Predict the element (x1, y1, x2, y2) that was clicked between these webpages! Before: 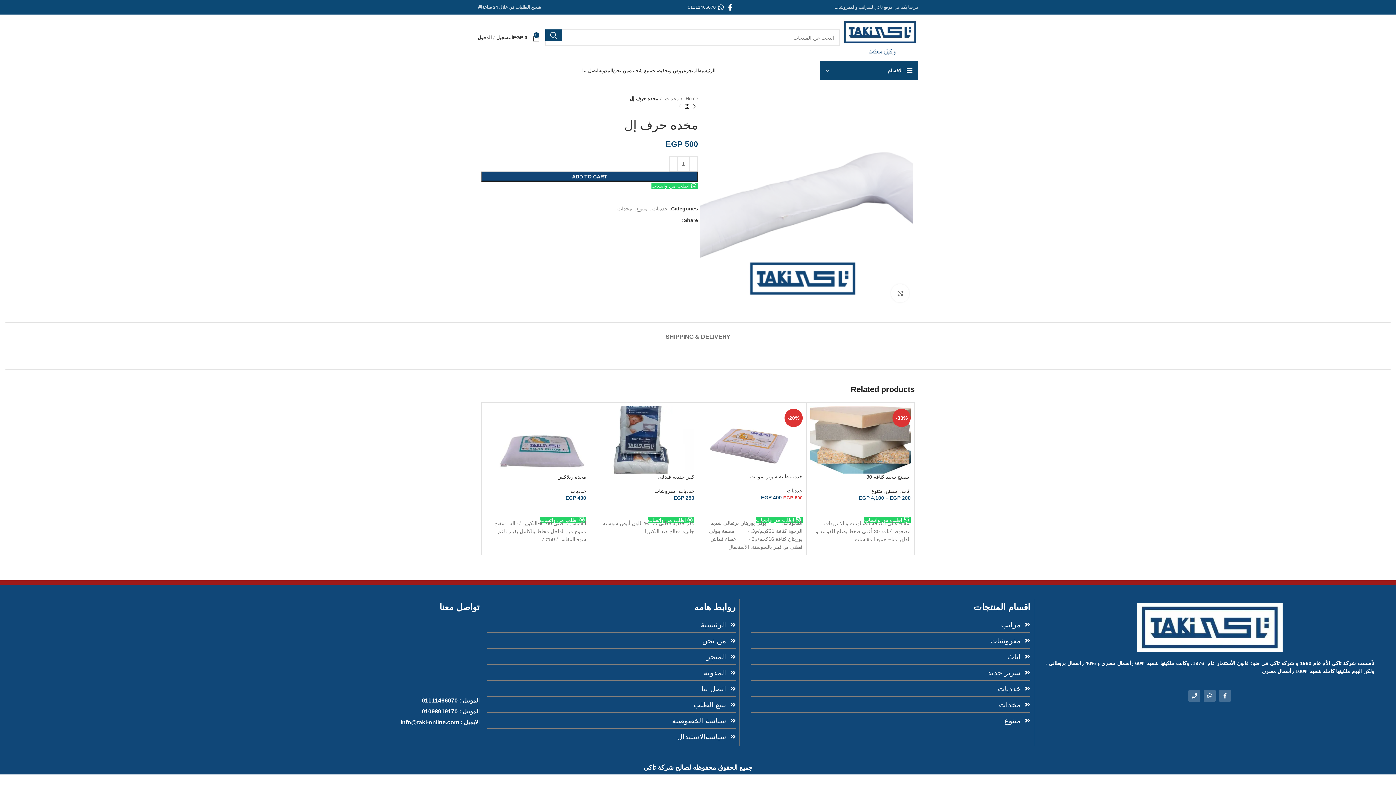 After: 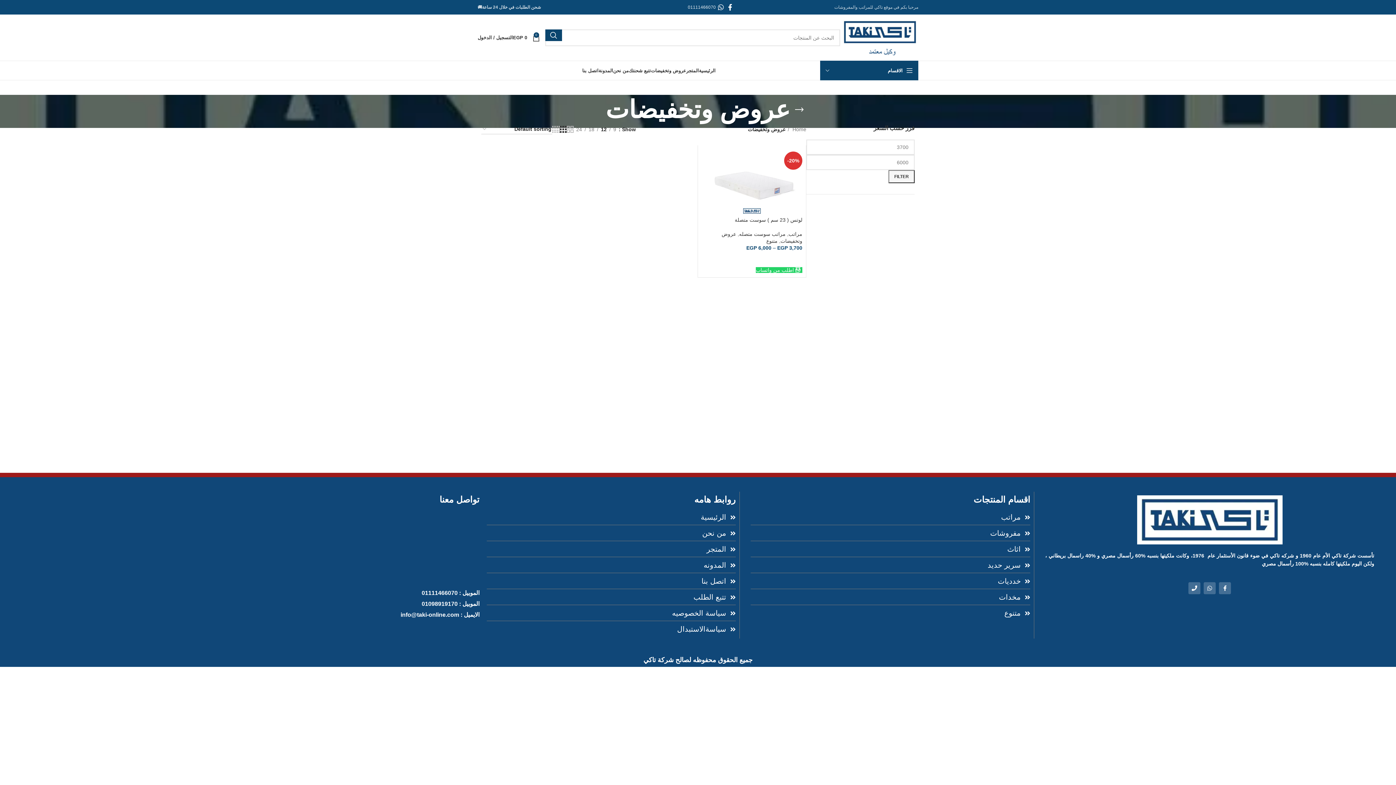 Action: bbox: (651, 63, 686, 77) label: عروض وتخفيضات